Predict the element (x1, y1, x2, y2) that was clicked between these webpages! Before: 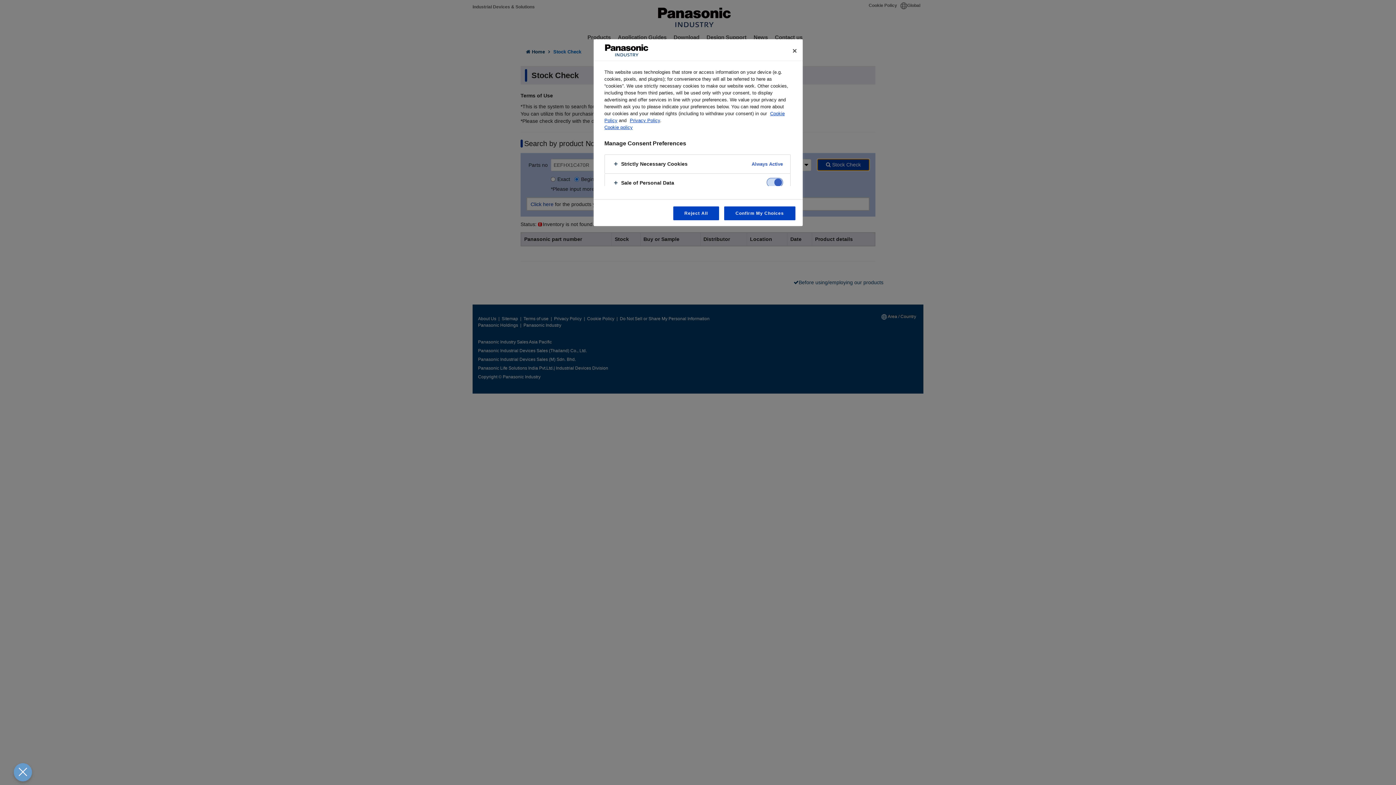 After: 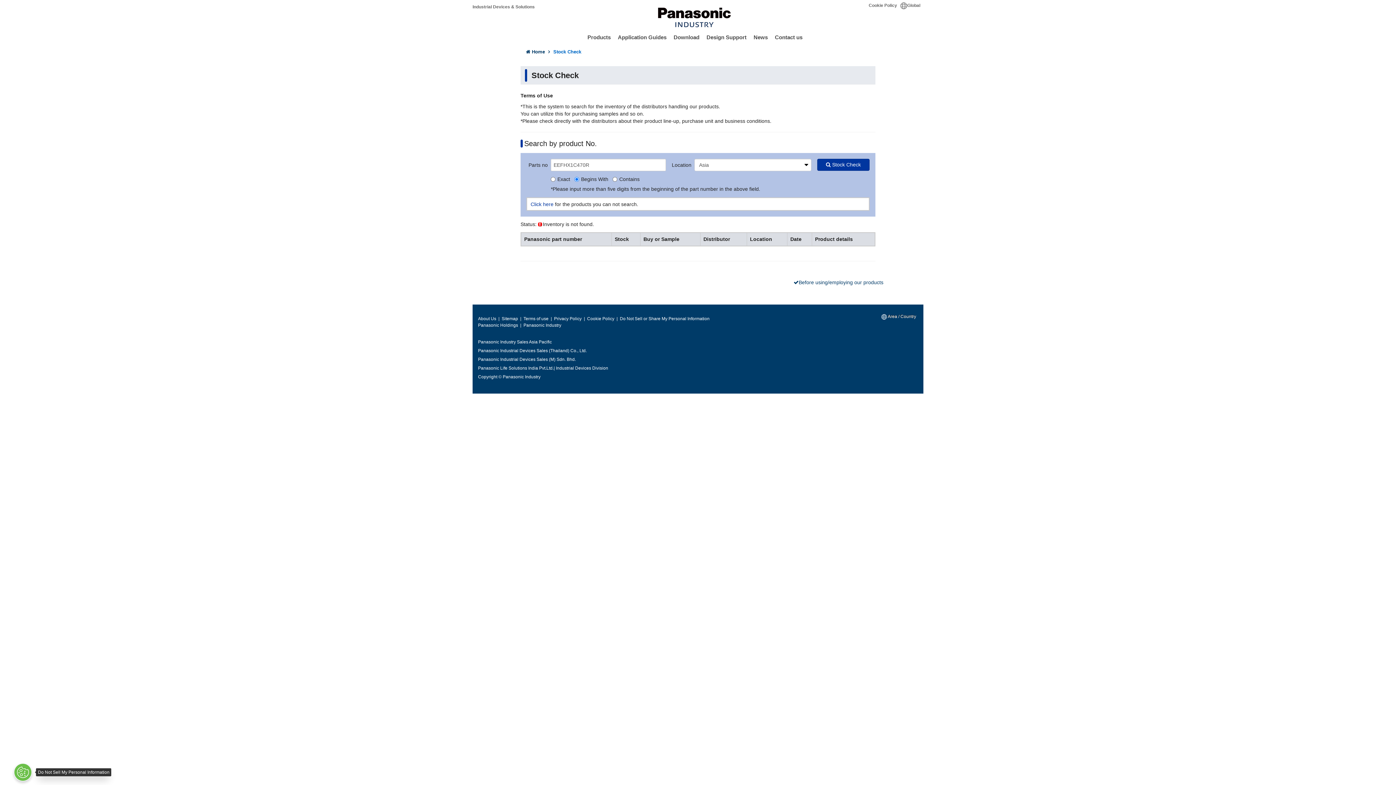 Action: bbox: (13, 763, 32, 781)